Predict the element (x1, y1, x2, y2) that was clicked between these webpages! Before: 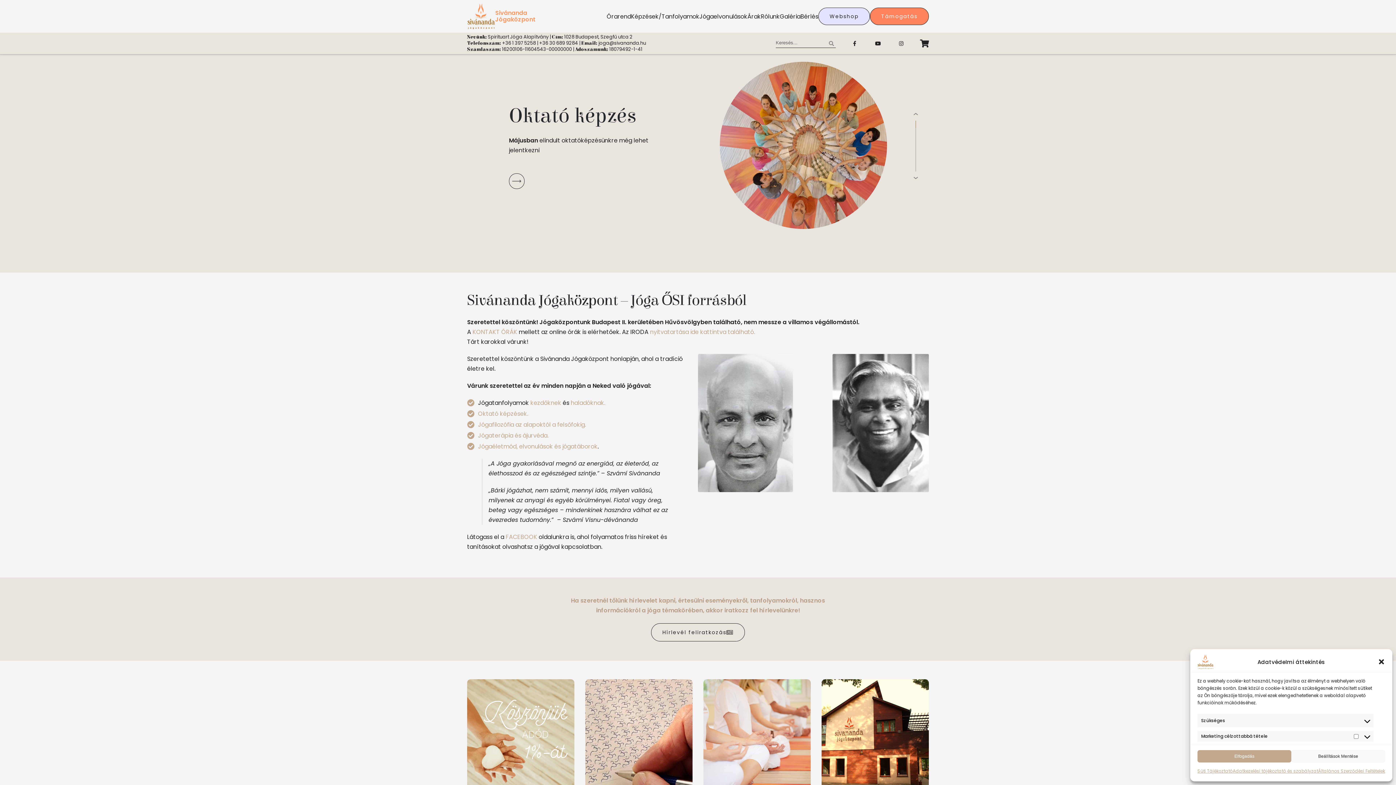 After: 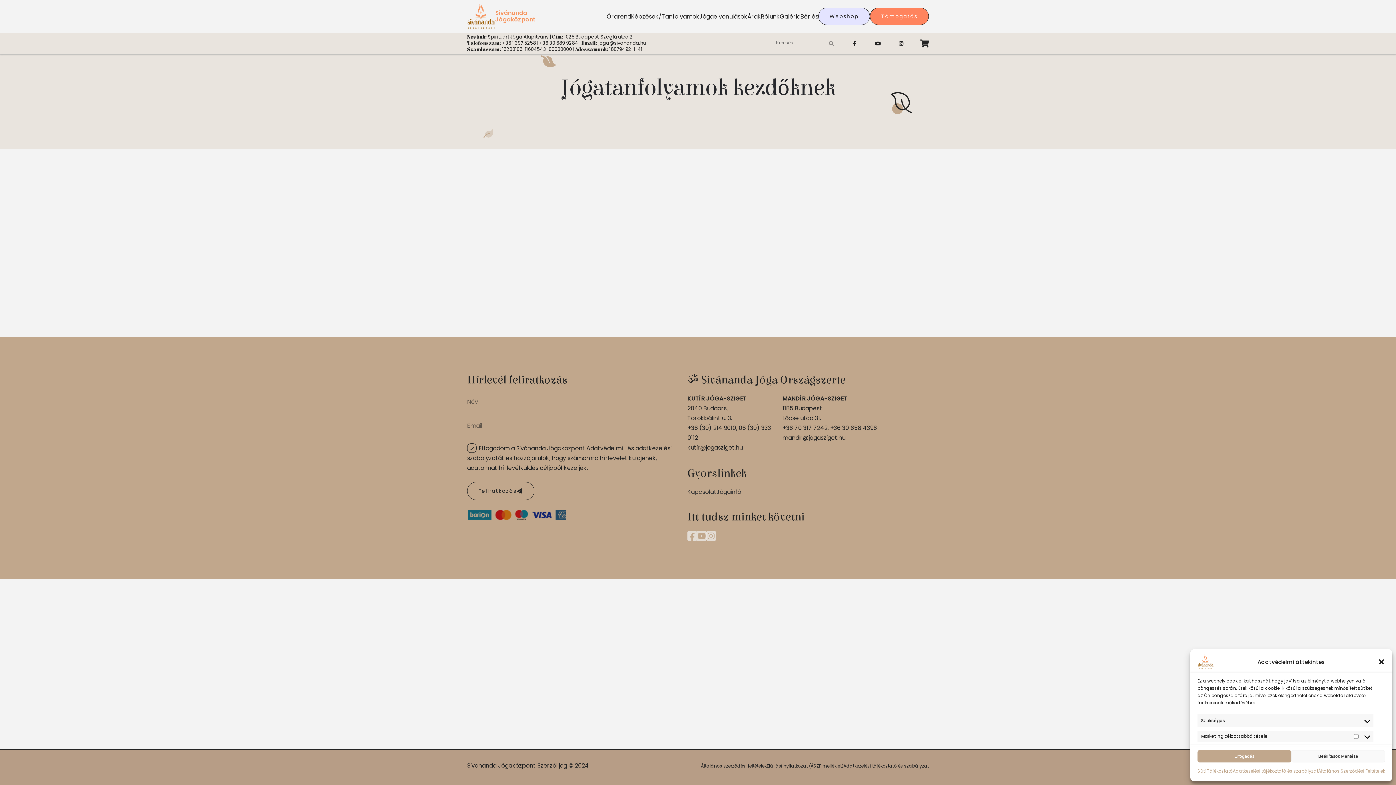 Action: bbox: (530, 398, 561, 407) label: kezdőknek